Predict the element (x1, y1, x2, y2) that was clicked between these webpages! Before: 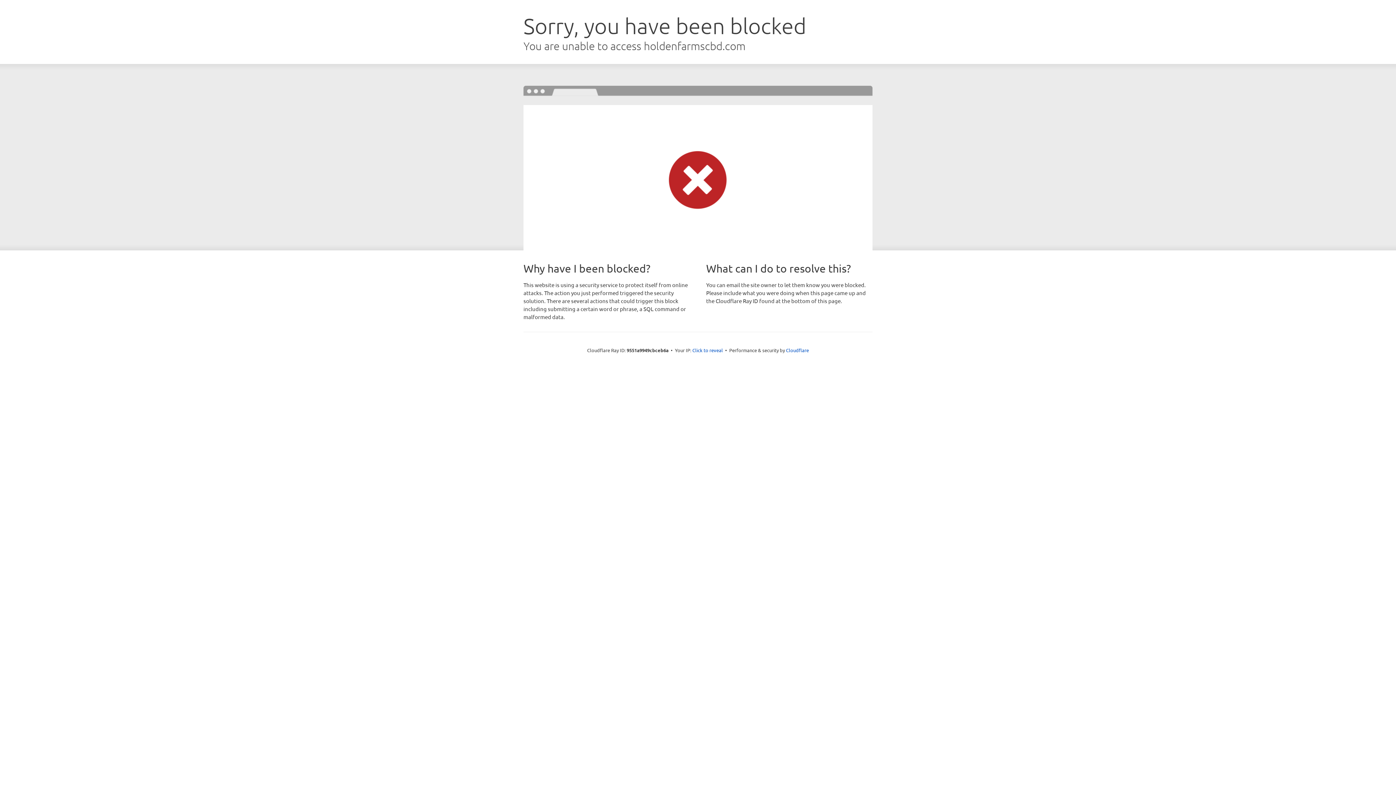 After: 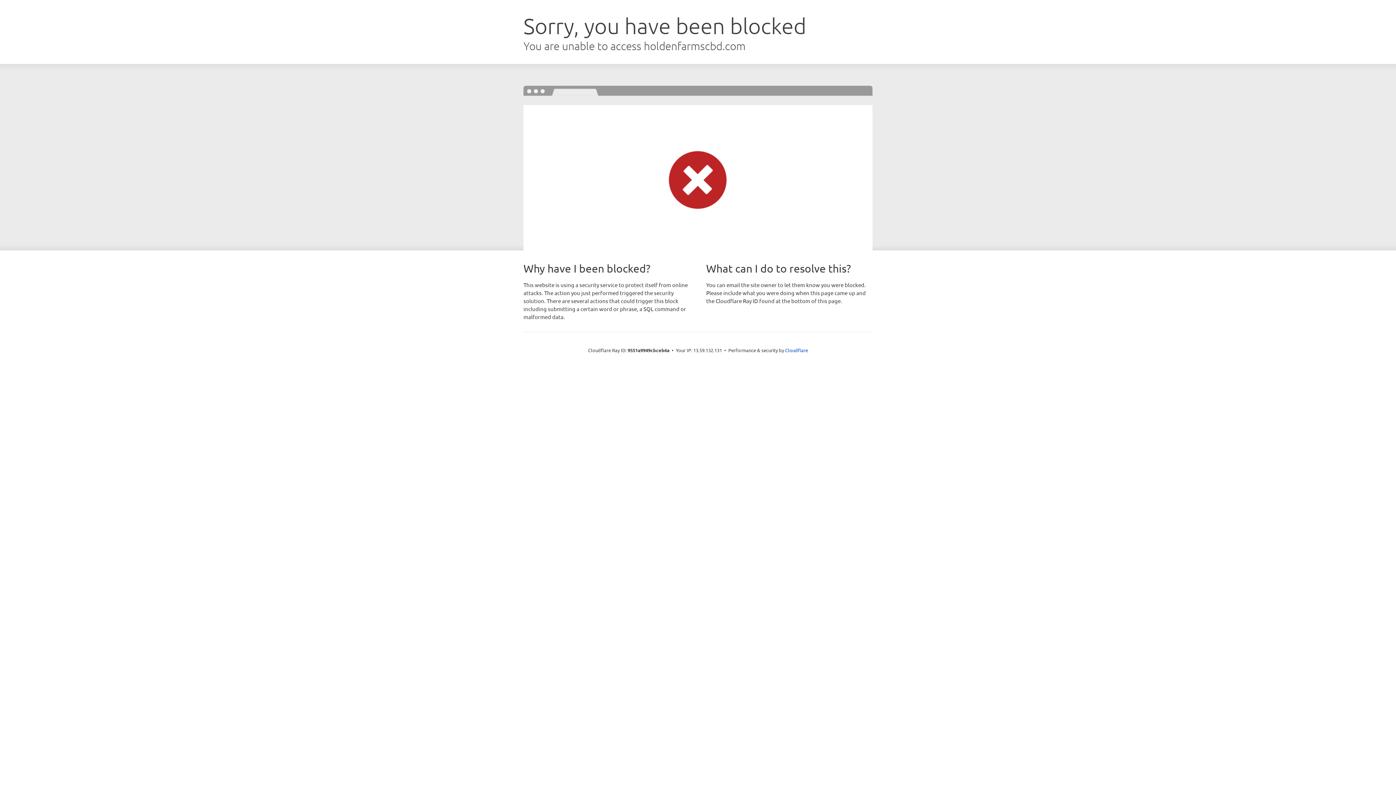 Action: label: Click to reveal bbox: (692, 346, 723, 353)